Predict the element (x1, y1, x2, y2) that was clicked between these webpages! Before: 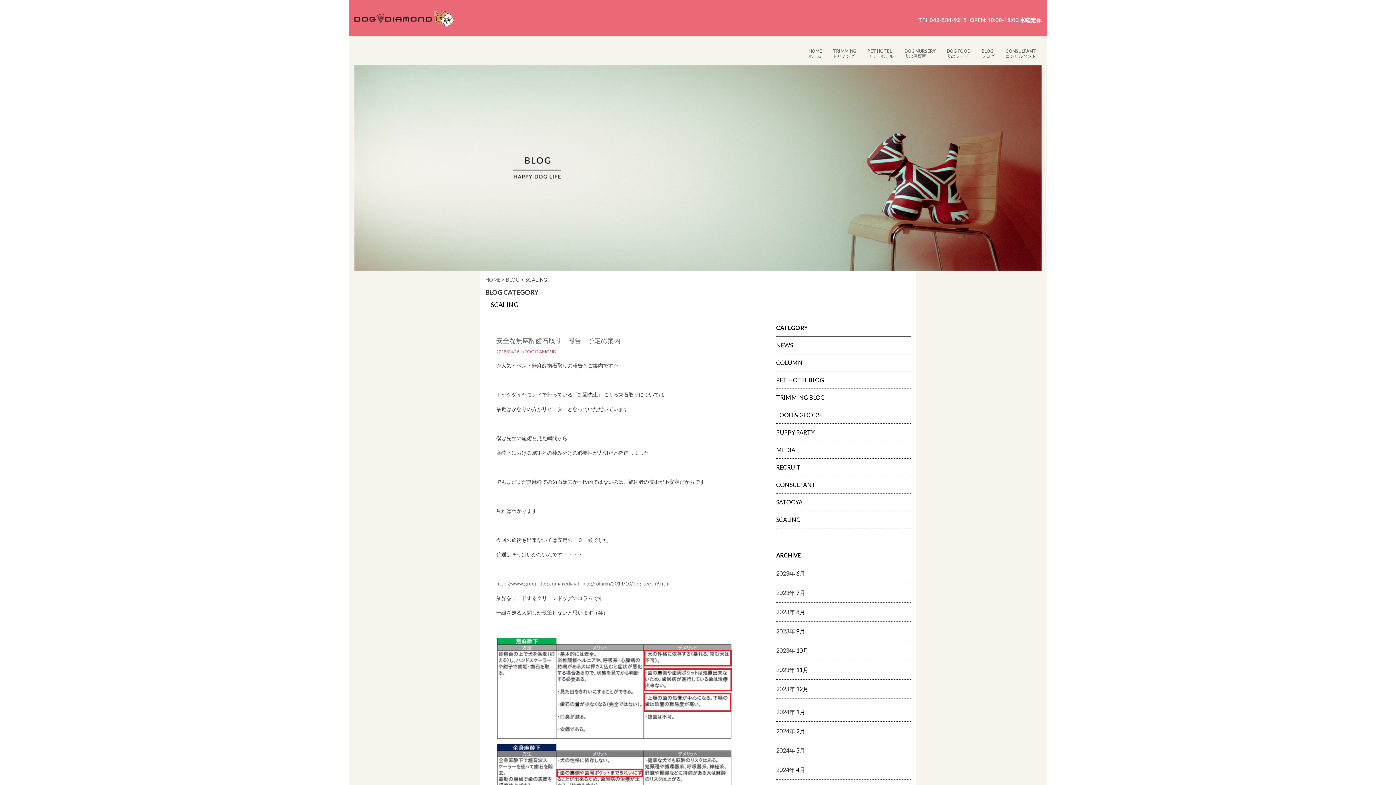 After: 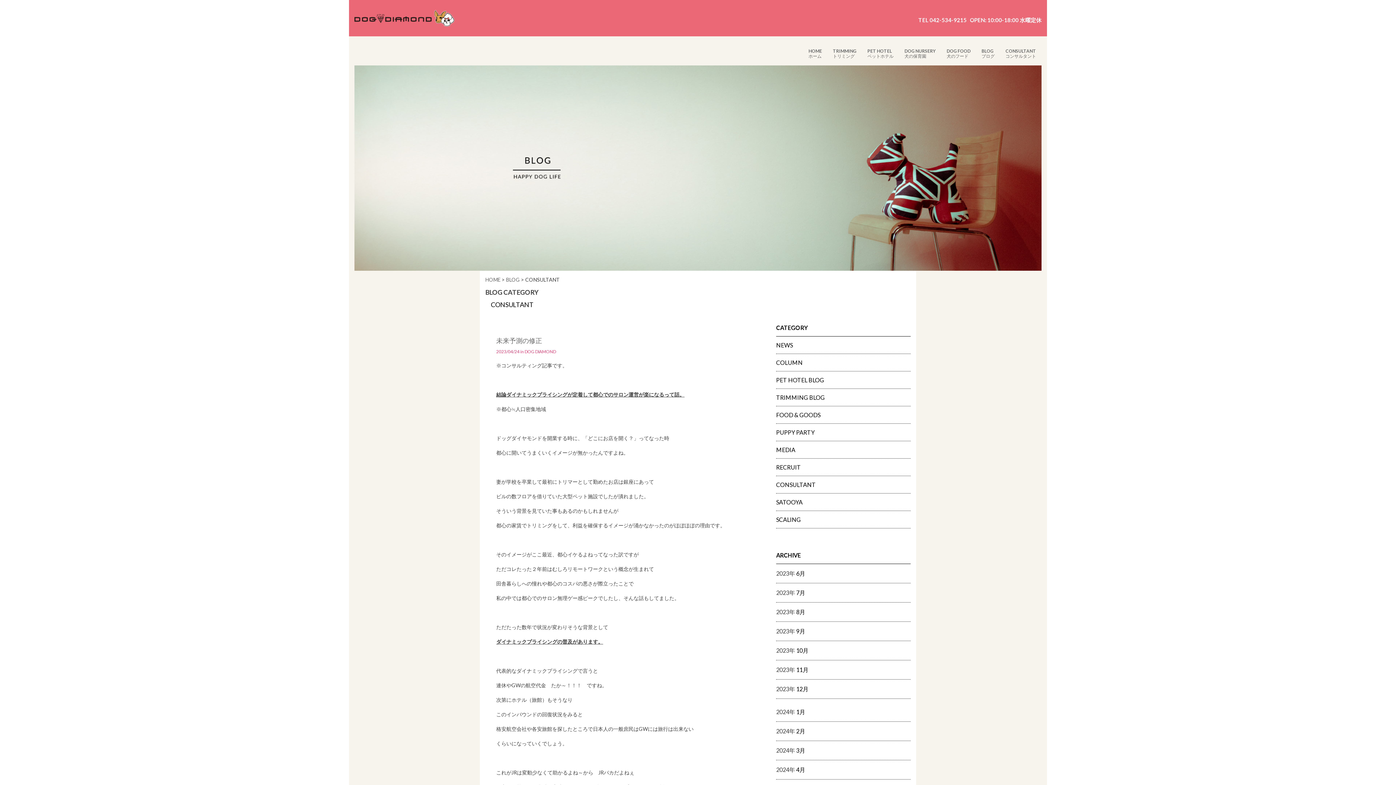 Action: bbox: (776, 481, 816, 488) label: CONSULTANT